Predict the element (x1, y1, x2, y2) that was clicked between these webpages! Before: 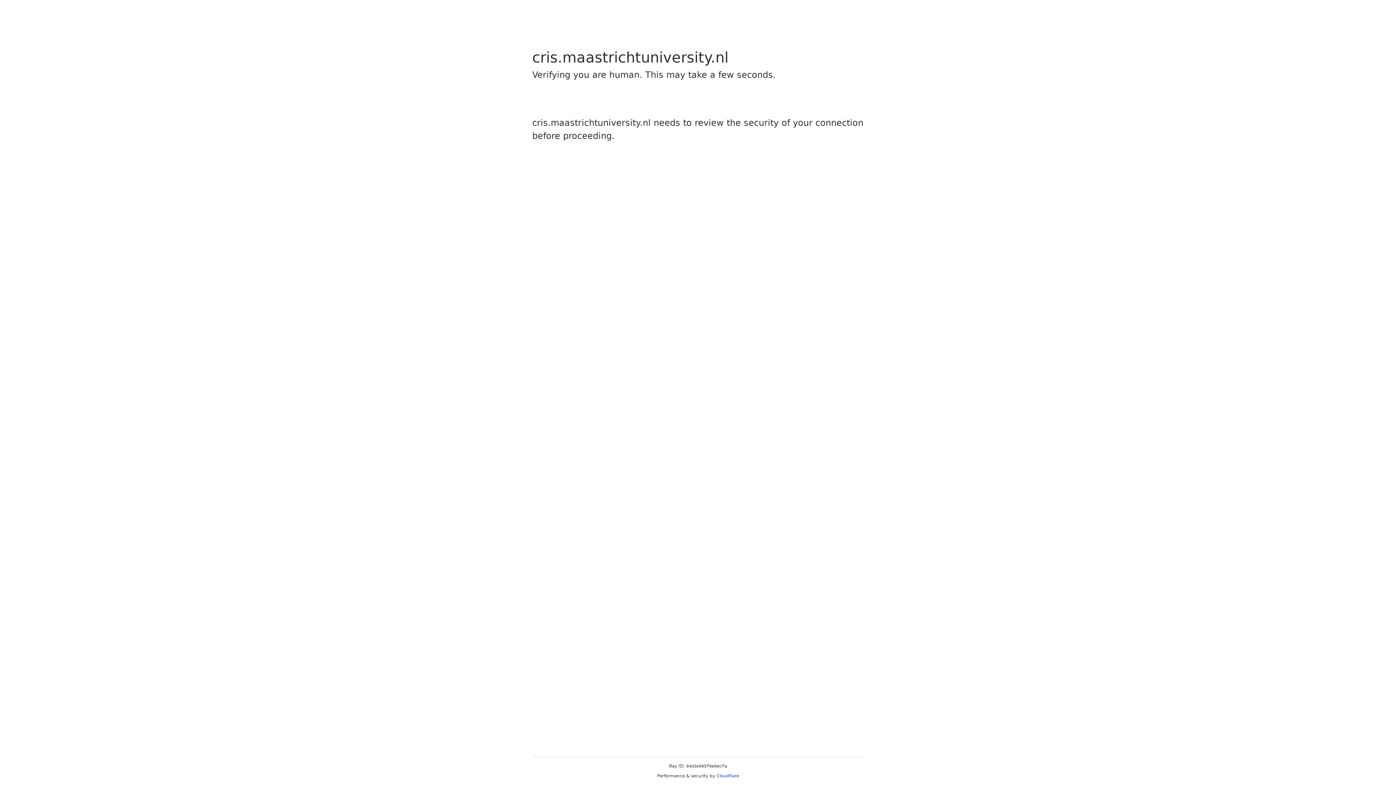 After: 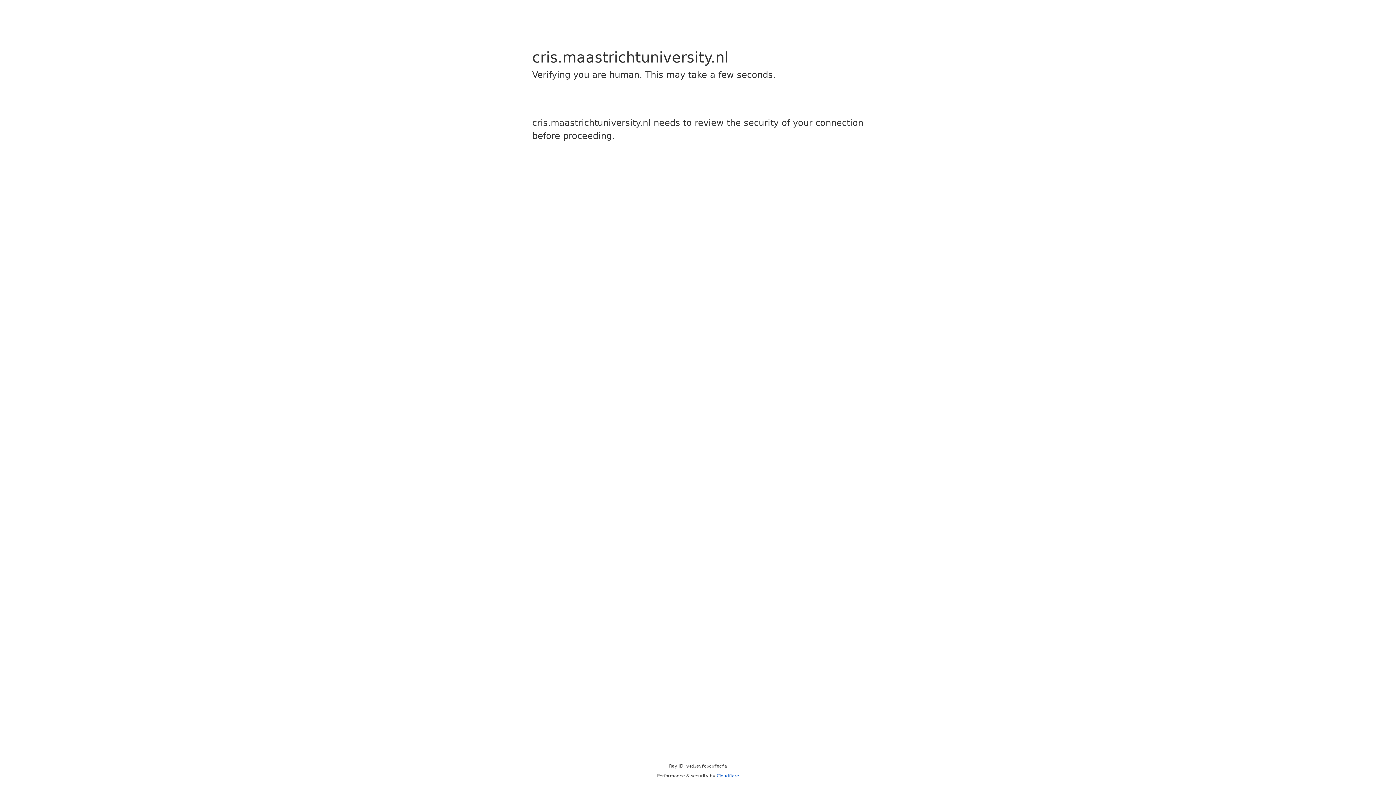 Action: label: Cloudflare bbox: (716, 773, 739, 778)